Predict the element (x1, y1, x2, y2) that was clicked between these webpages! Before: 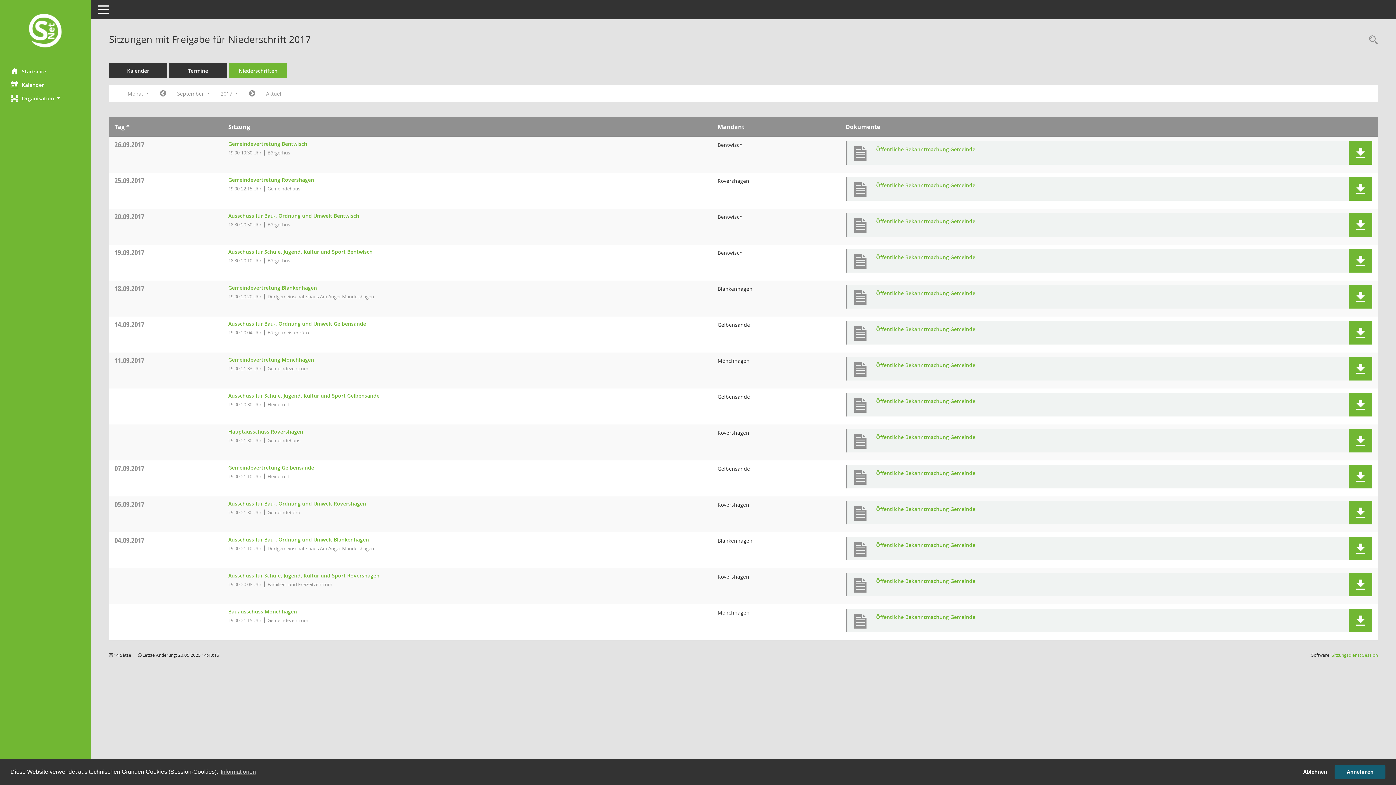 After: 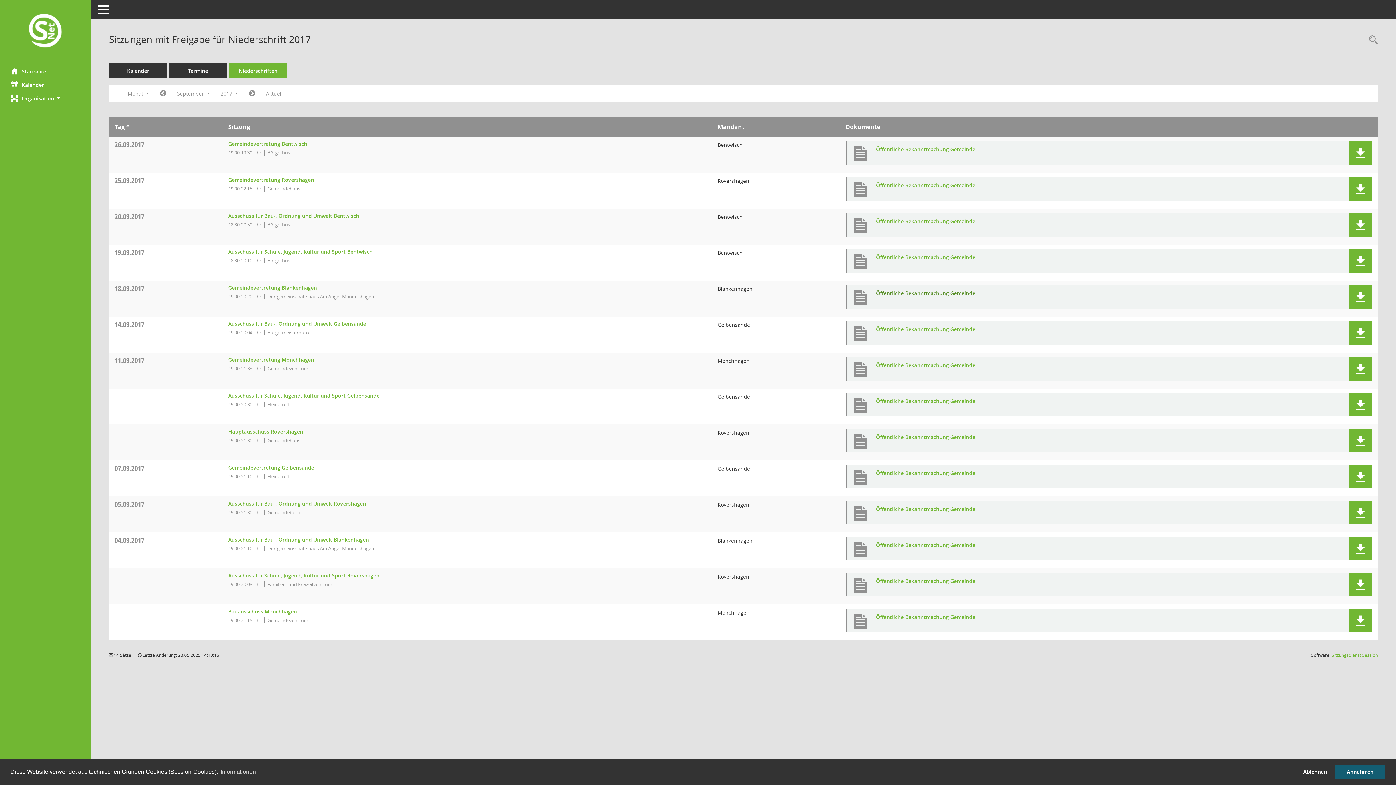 Action: bbox: (876, 289, 975, 296) label: Dokument Download Dateityp: pdf